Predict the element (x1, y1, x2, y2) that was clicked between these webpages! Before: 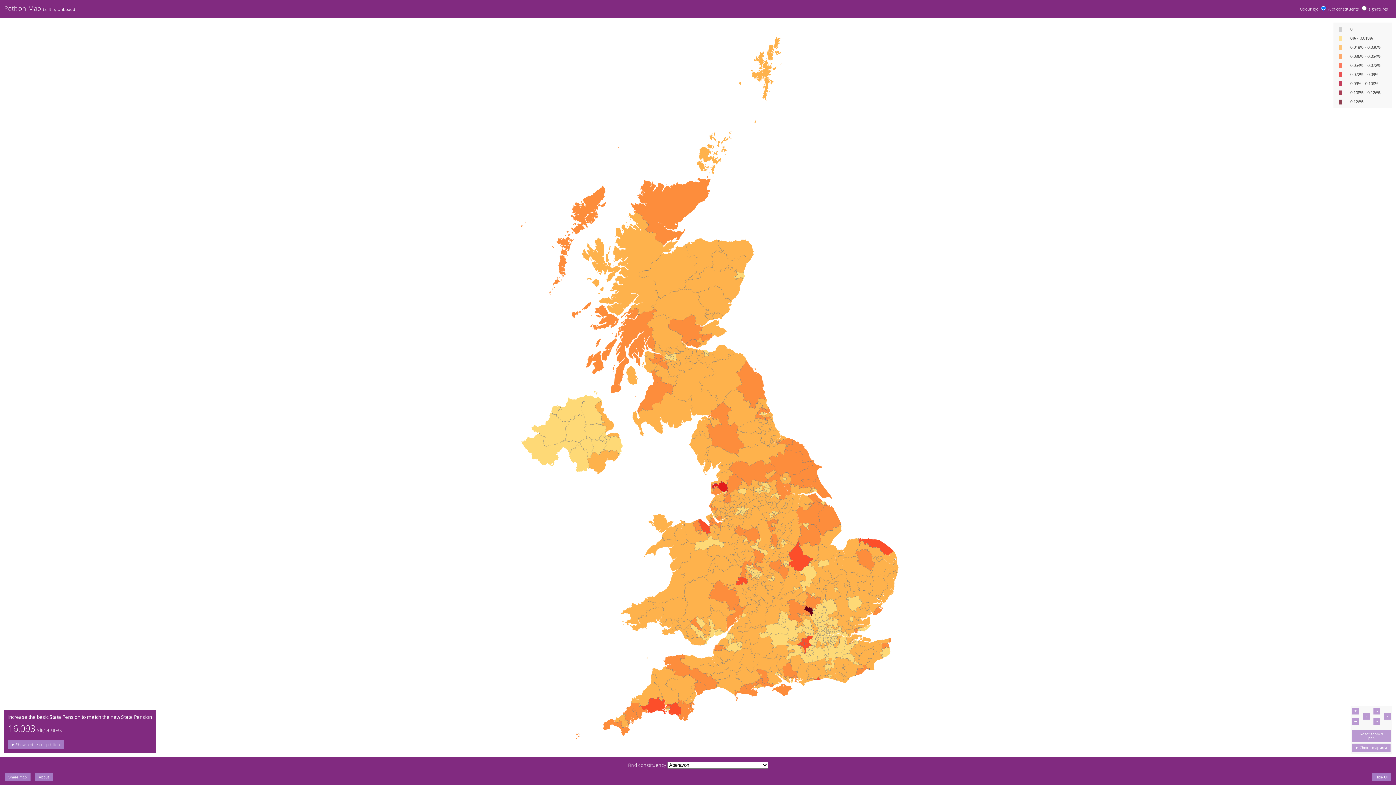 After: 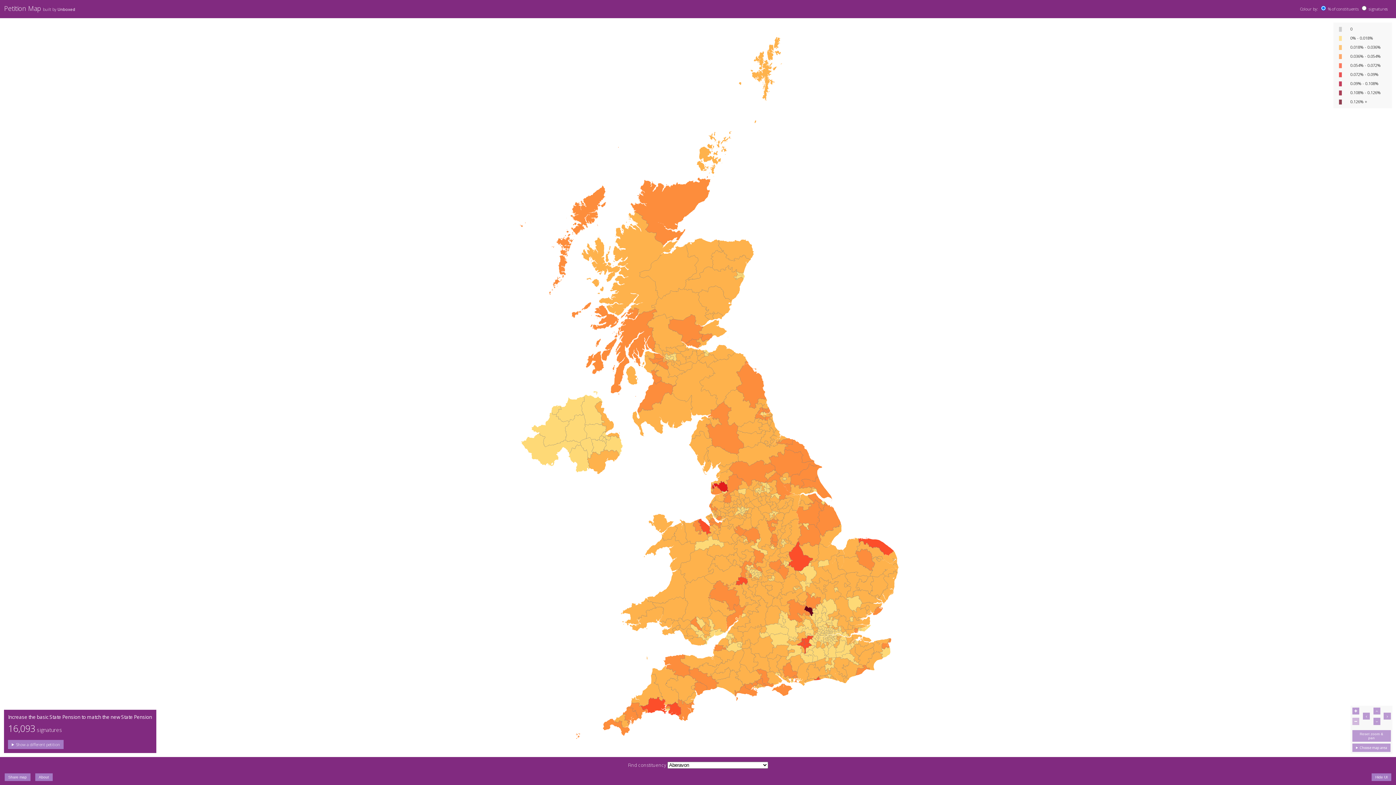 Action: bbox: (1352, 718, 1359, 725)